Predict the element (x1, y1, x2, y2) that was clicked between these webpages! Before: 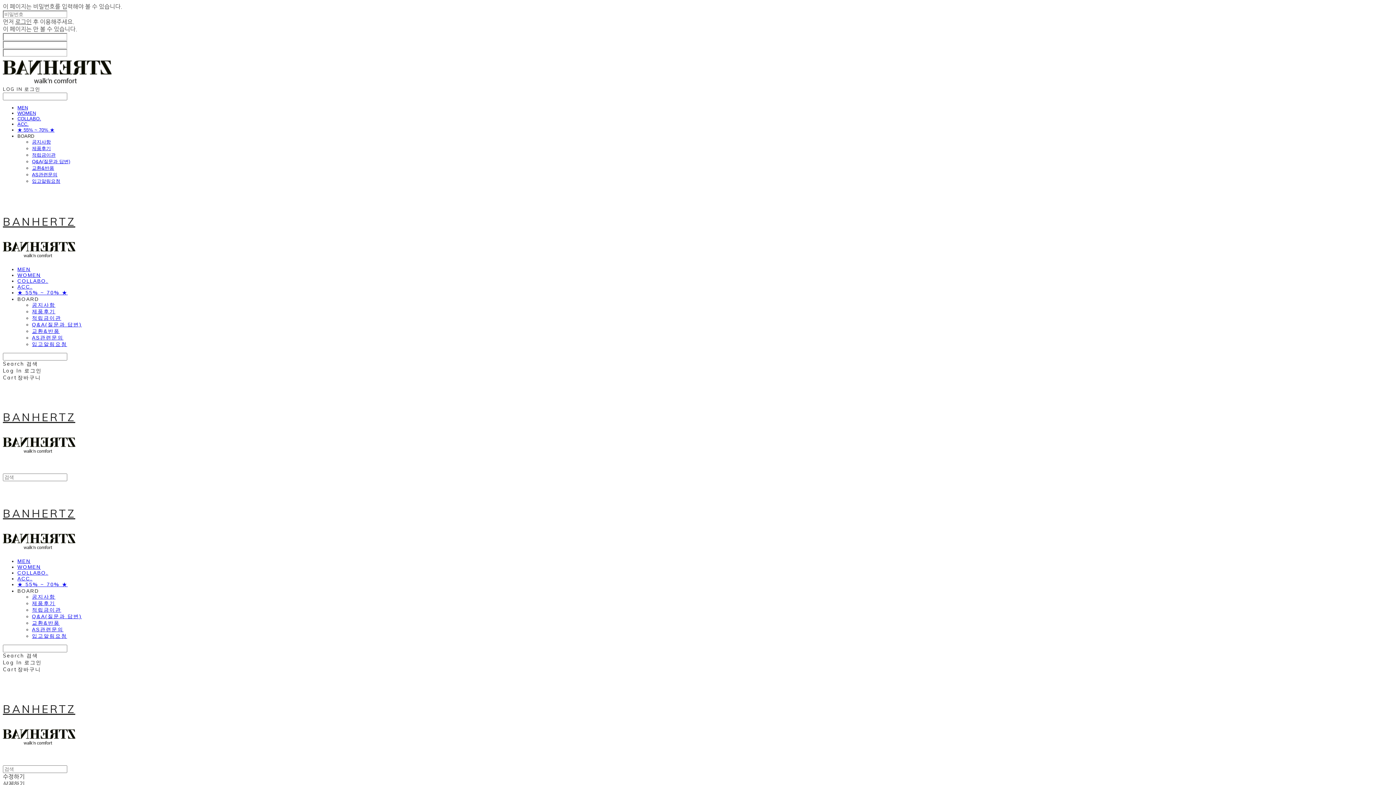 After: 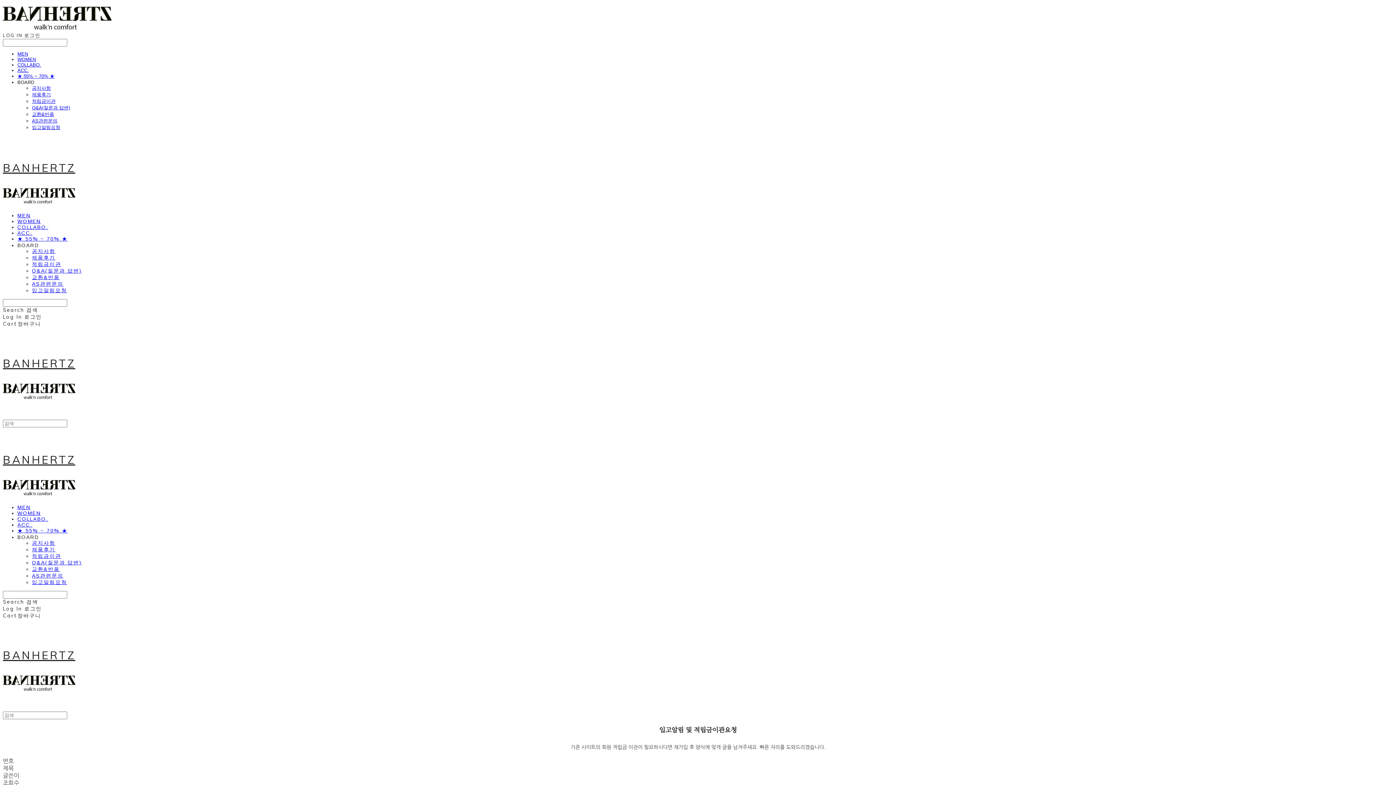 Action: bbox: (32, 152, 55, 157) label: 적립금이관